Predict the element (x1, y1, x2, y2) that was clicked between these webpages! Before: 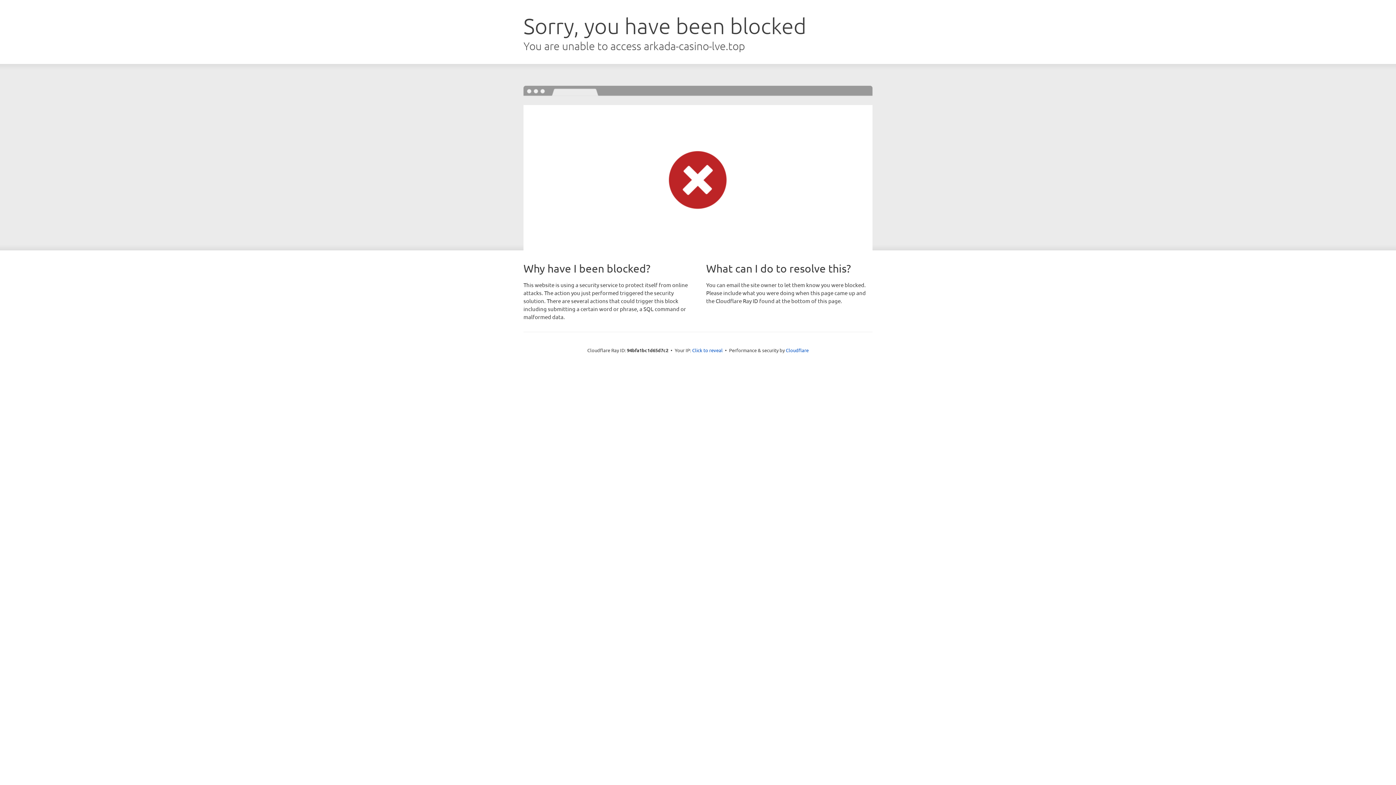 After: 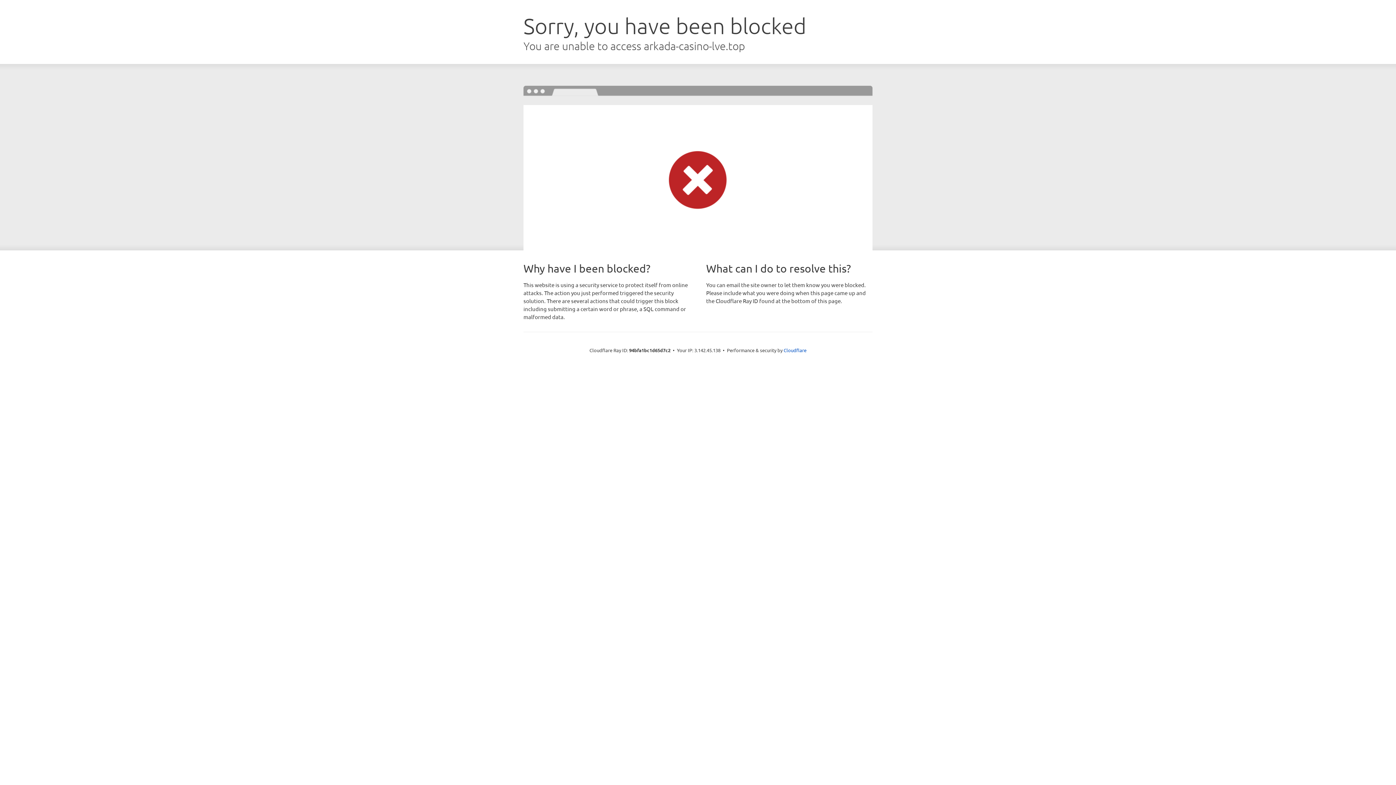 Action: bbox: (692, 346, 722, 353) label: Click to reveal